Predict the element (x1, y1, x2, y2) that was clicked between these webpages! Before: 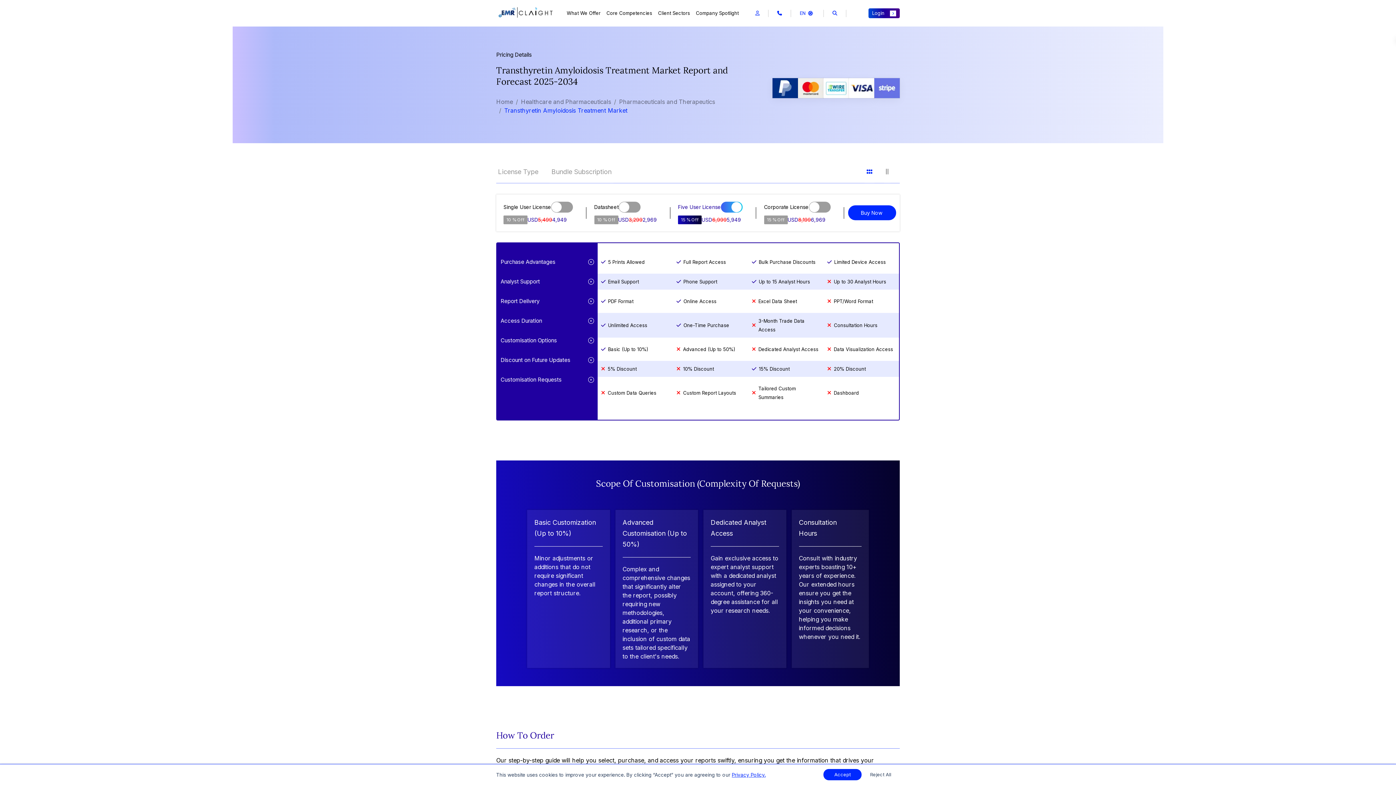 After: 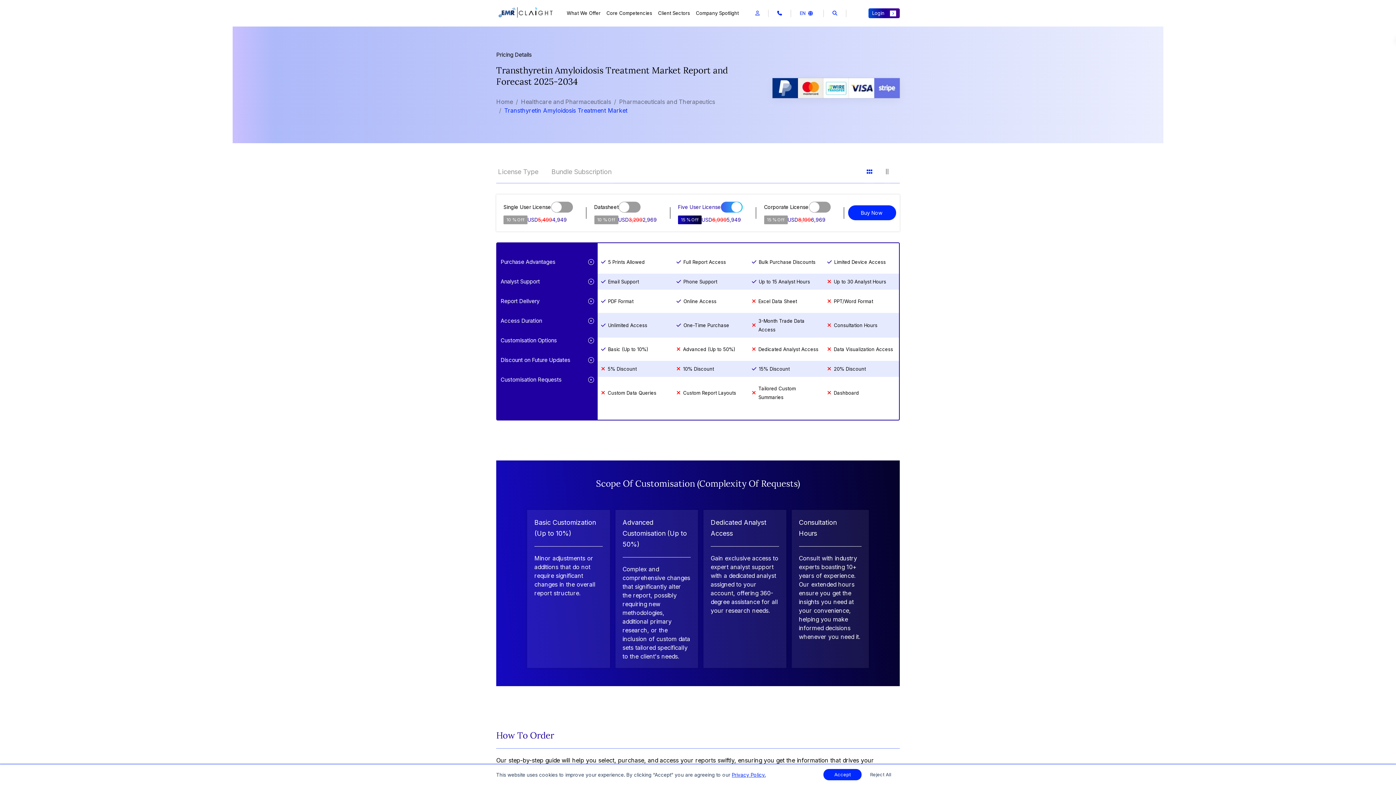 Action: bbox: (721, 201, 742, 212)